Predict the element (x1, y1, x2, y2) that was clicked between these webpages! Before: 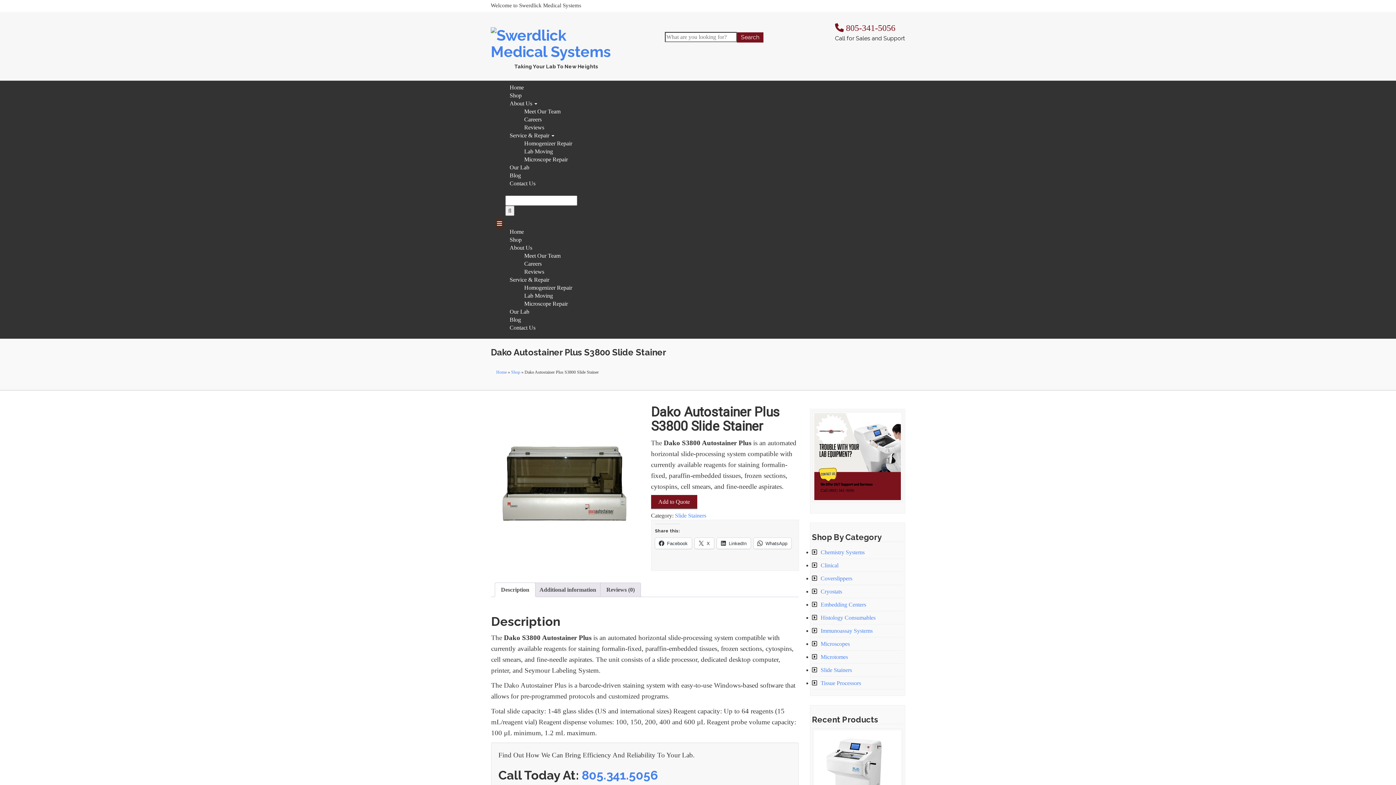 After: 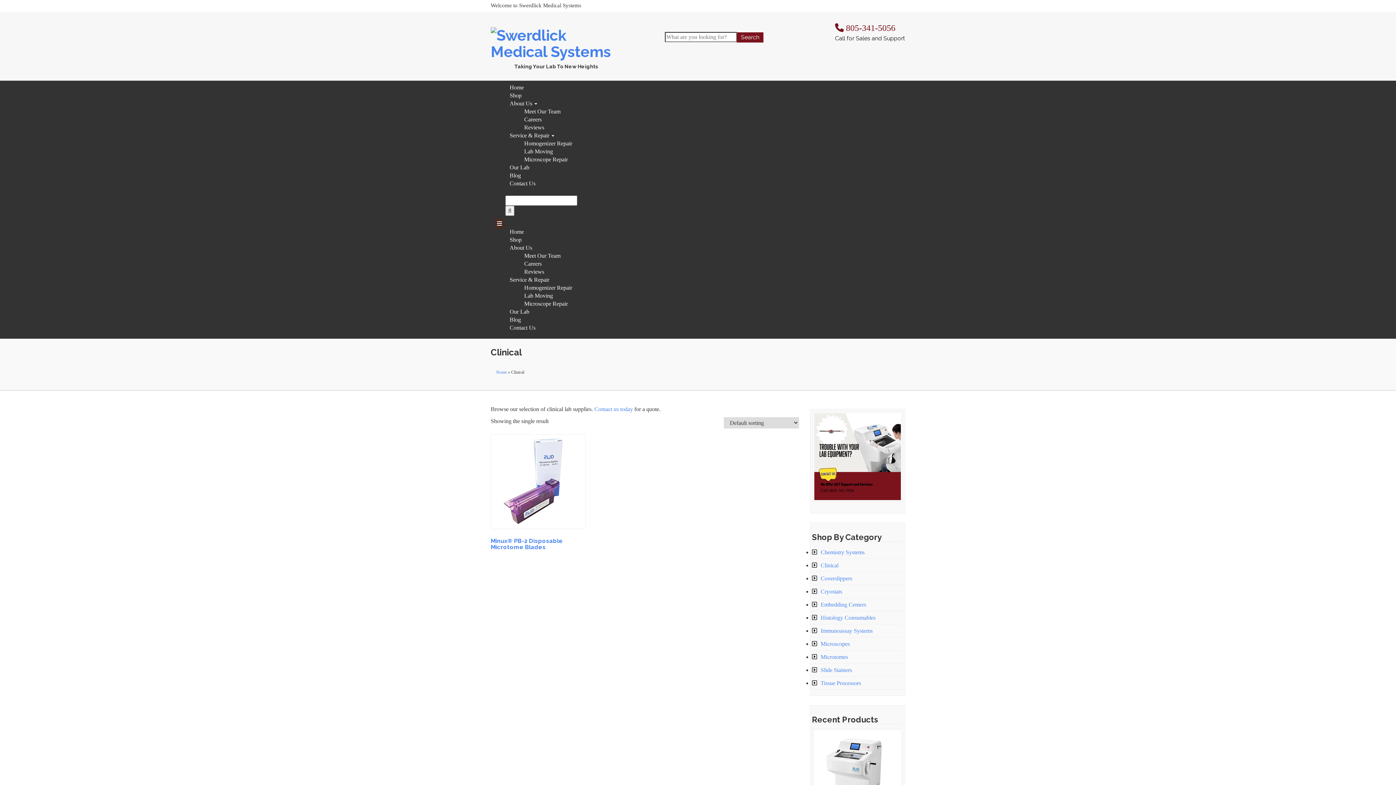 Action: bbox: (820, 562, 838, 568) label: Clinical